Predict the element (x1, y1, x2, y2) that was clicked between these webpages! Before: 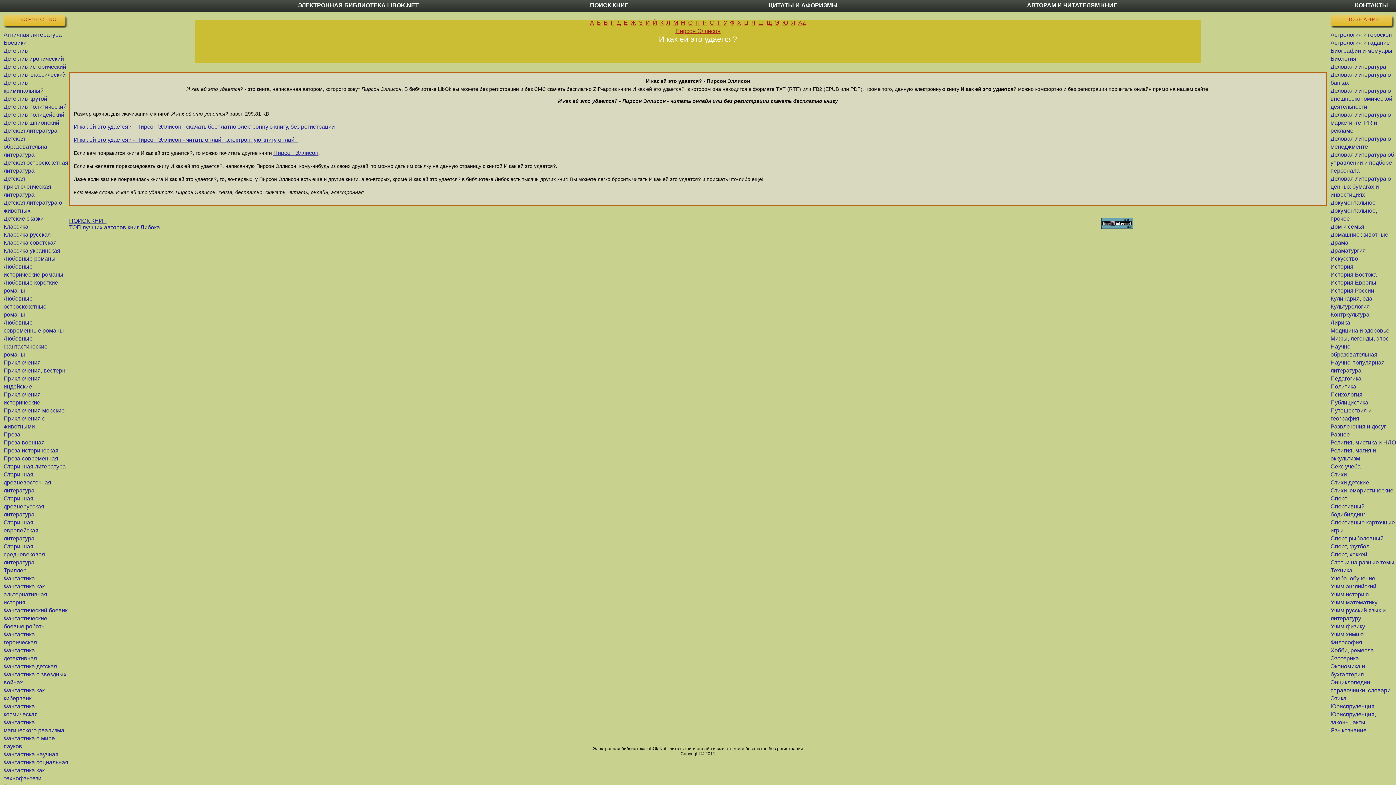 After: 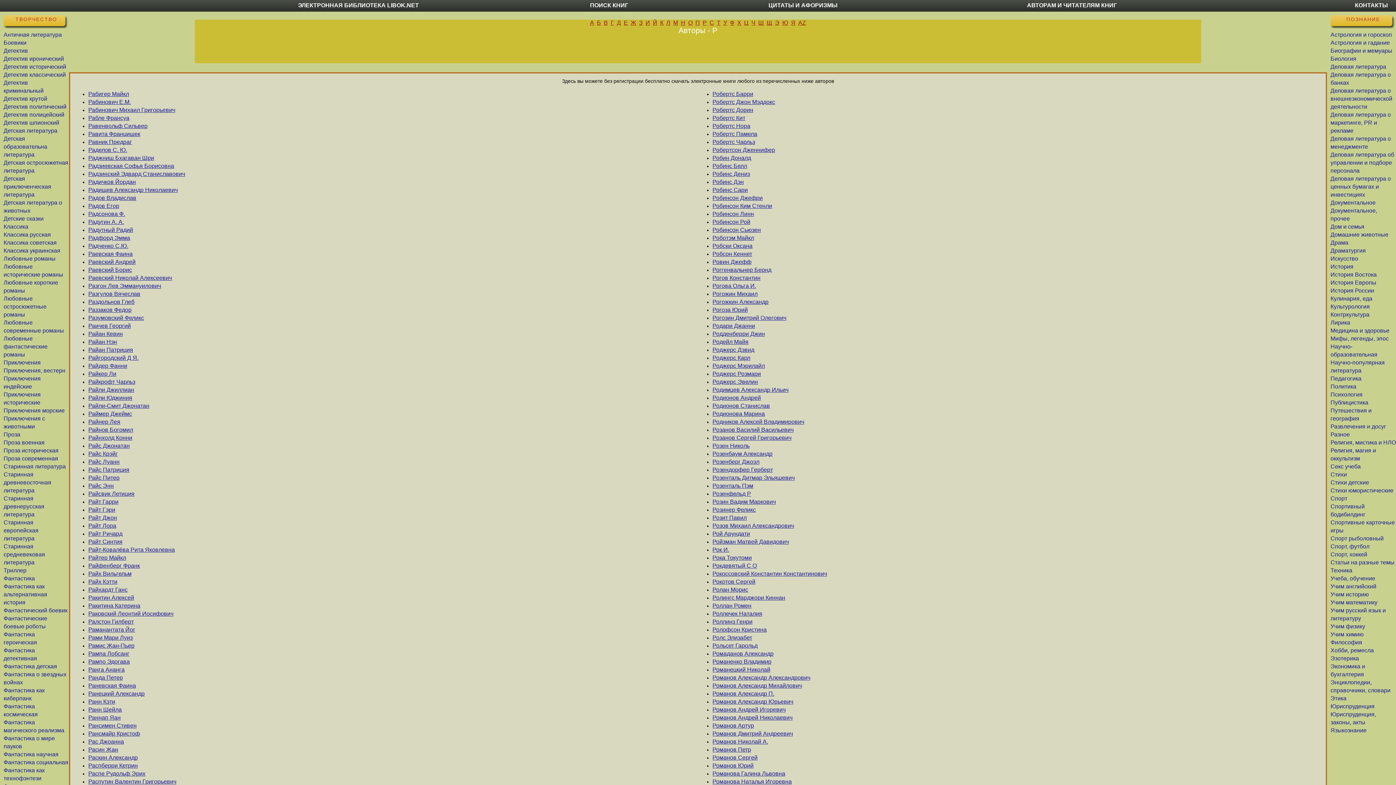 Action: bbox: (702, 19, 706, 25) label: Р